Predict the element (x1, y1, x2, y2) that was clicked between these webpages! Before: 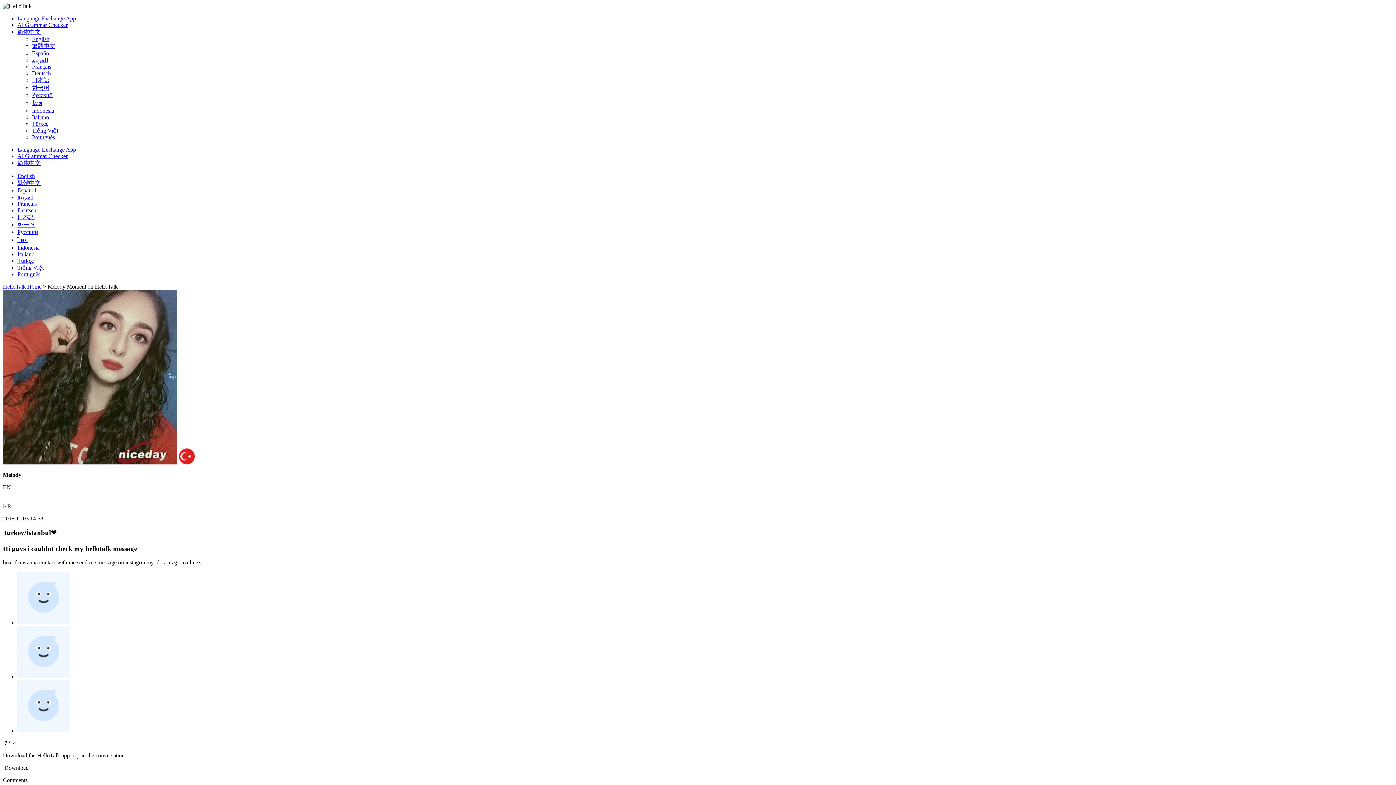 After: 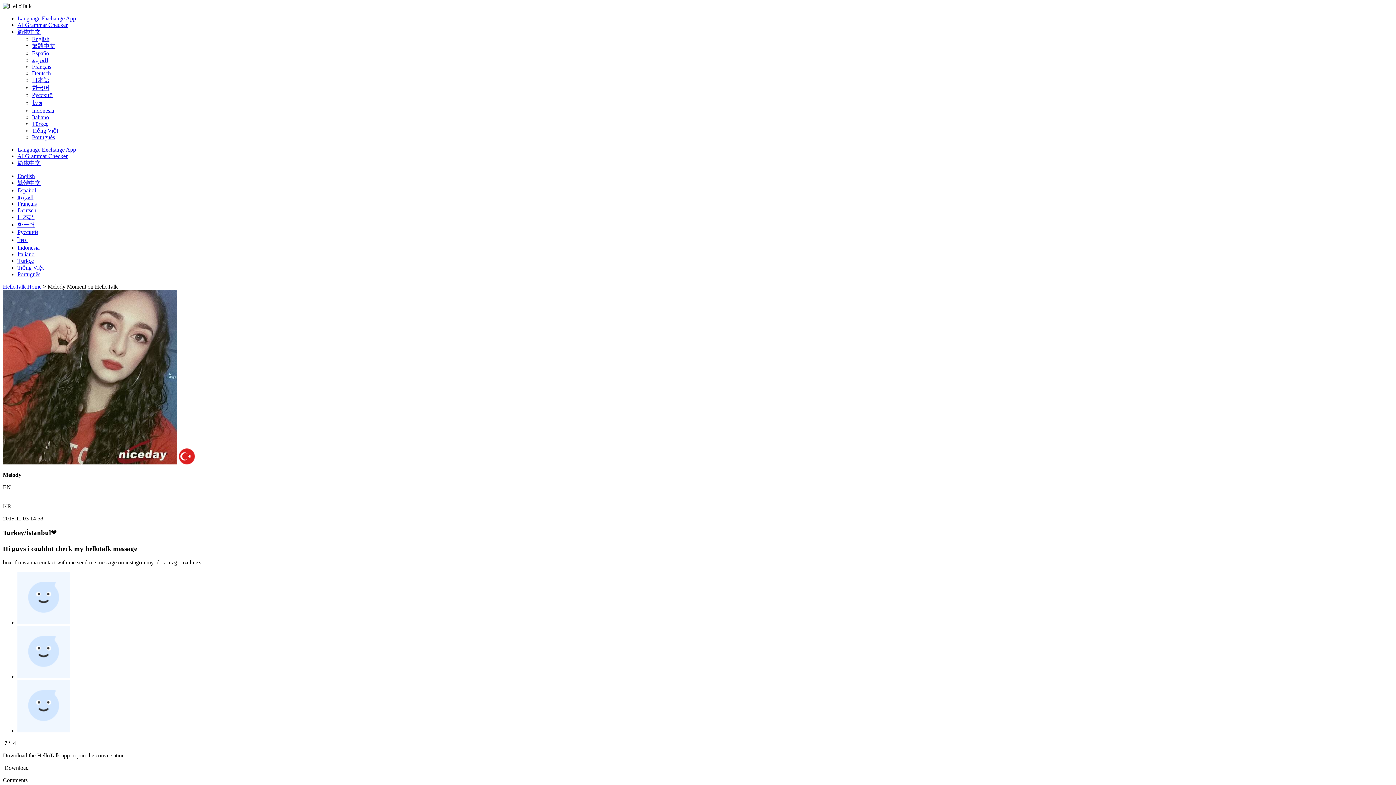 Action: label: Deutsch bbox: (17, 207, 36, 213)